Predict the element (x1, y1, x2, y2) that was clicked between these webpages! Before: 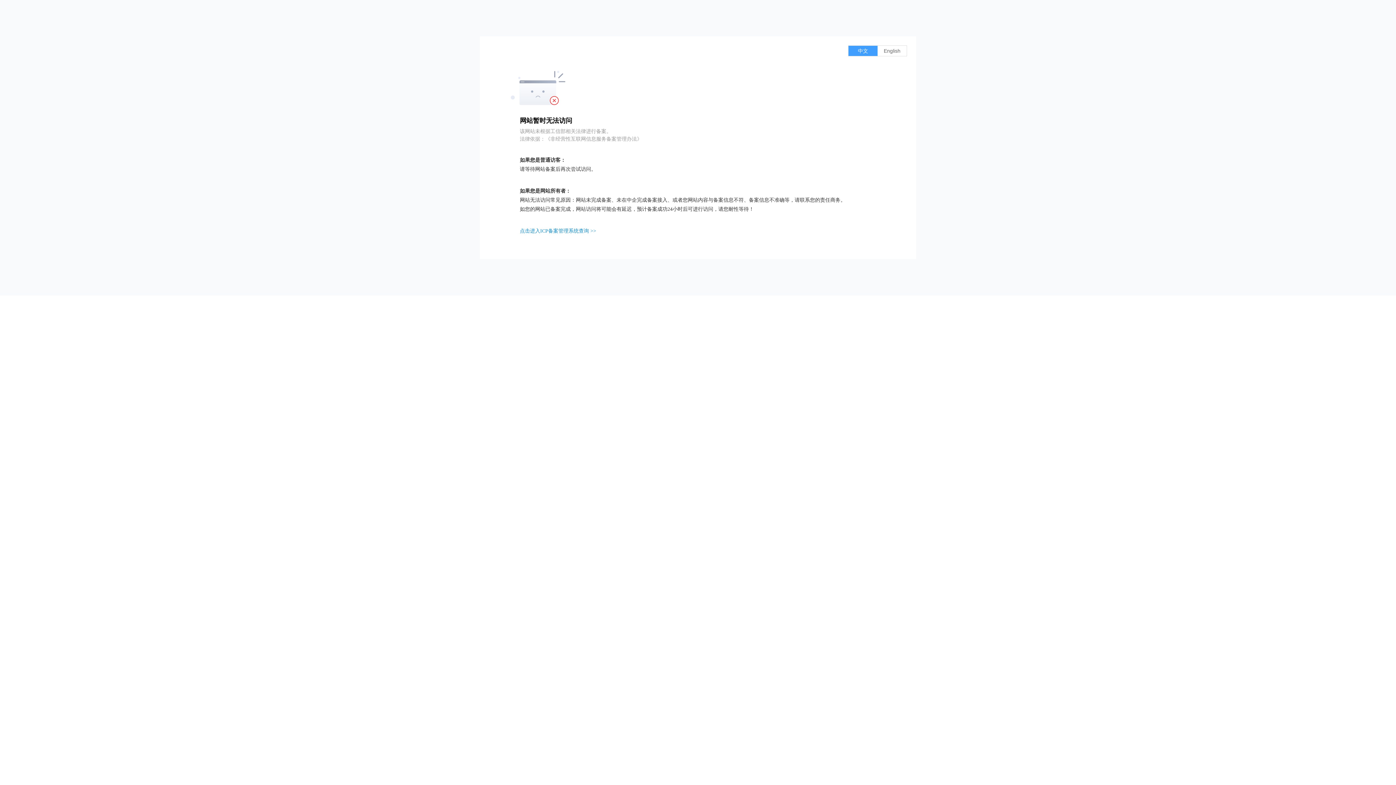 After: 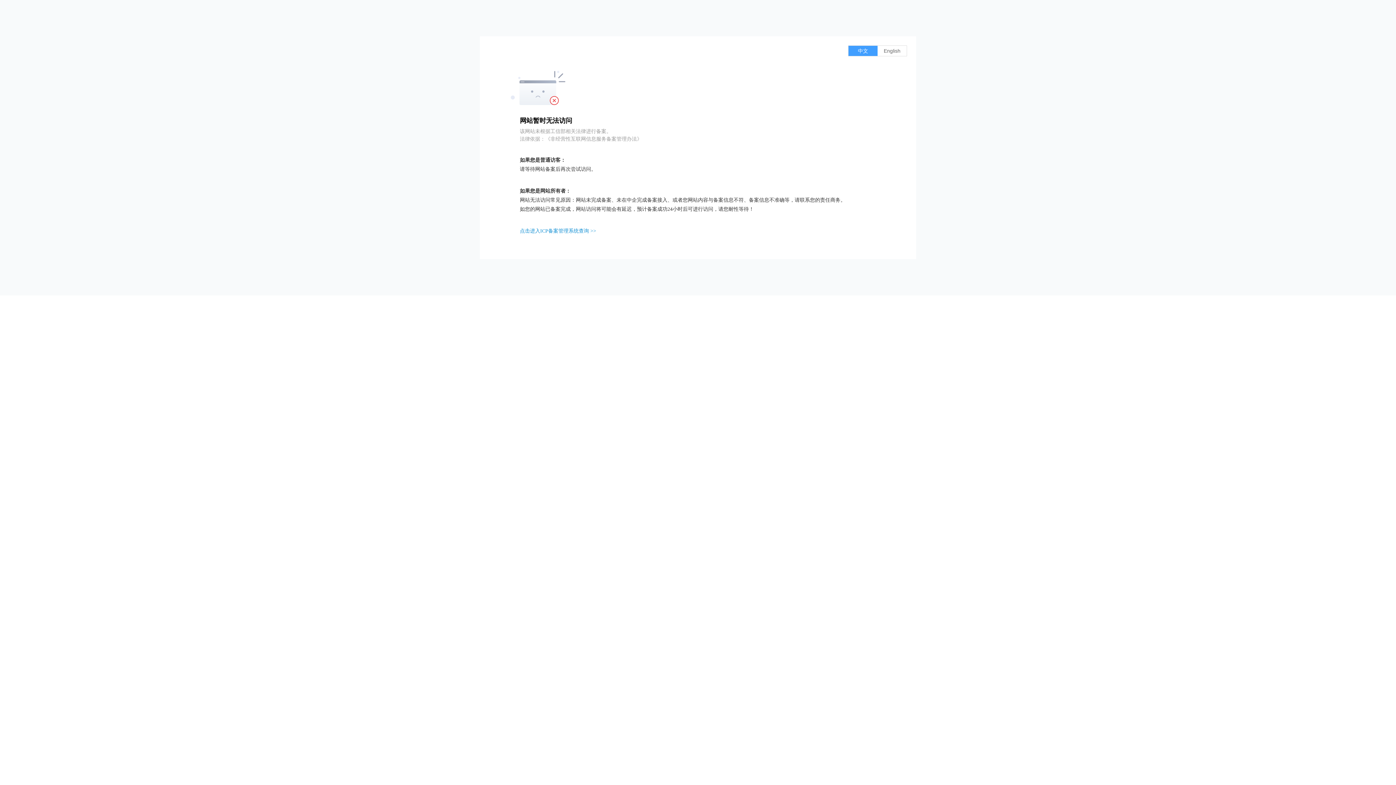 Action: bbox: (520, 228, 596, 233) label: 点击进入ICP备案管理系统查询 >>